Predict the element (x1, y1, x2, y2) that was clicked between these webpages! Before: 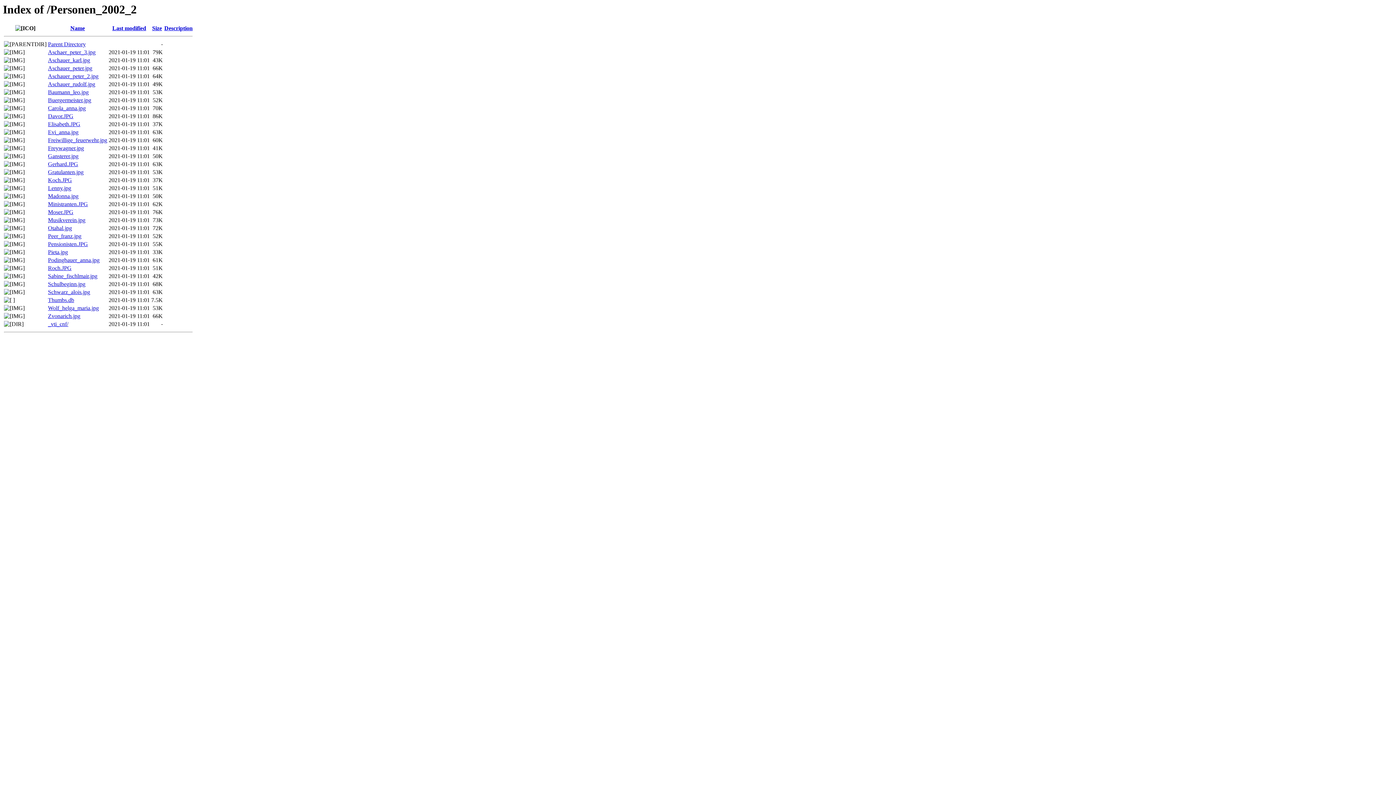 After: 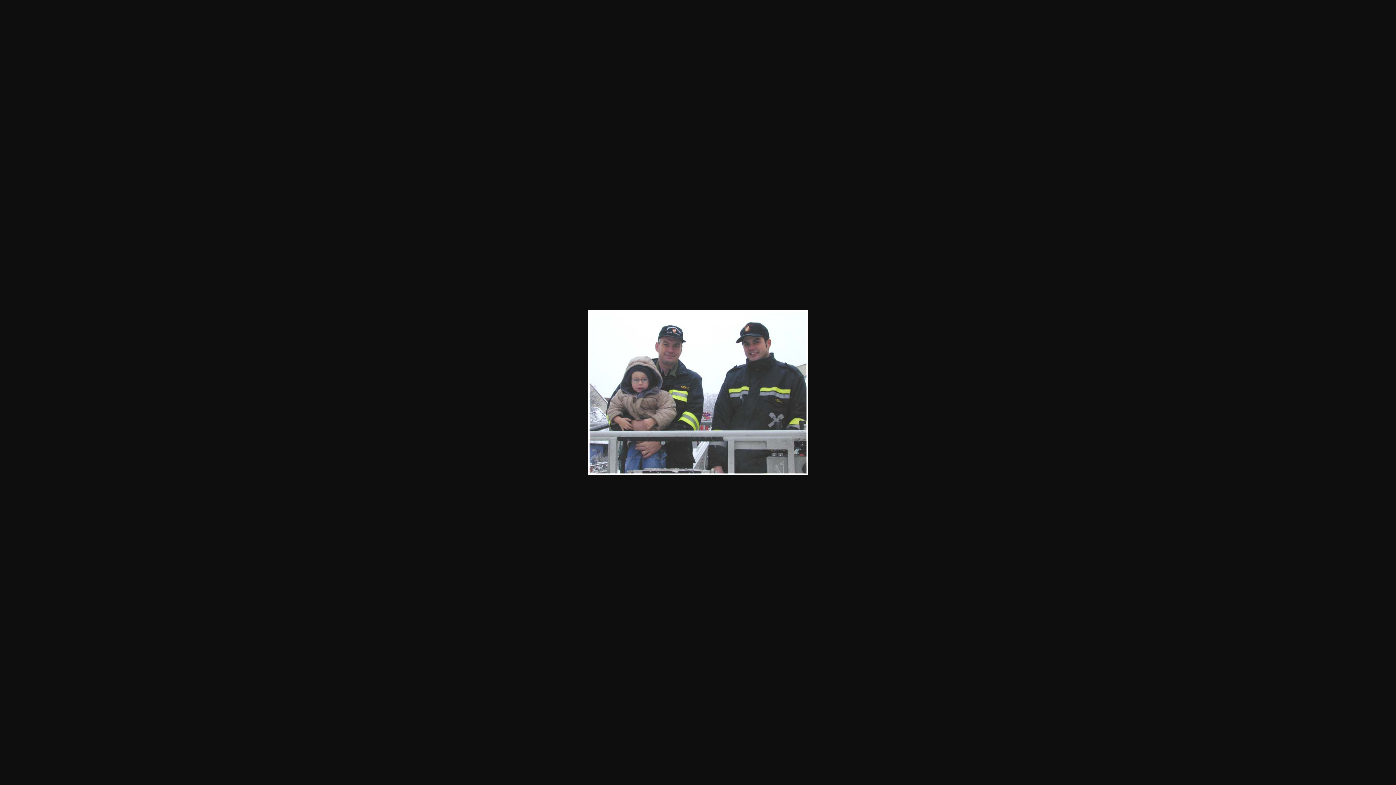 Action: label: Koch.JPG bbox: (48, 177, 72, 183)